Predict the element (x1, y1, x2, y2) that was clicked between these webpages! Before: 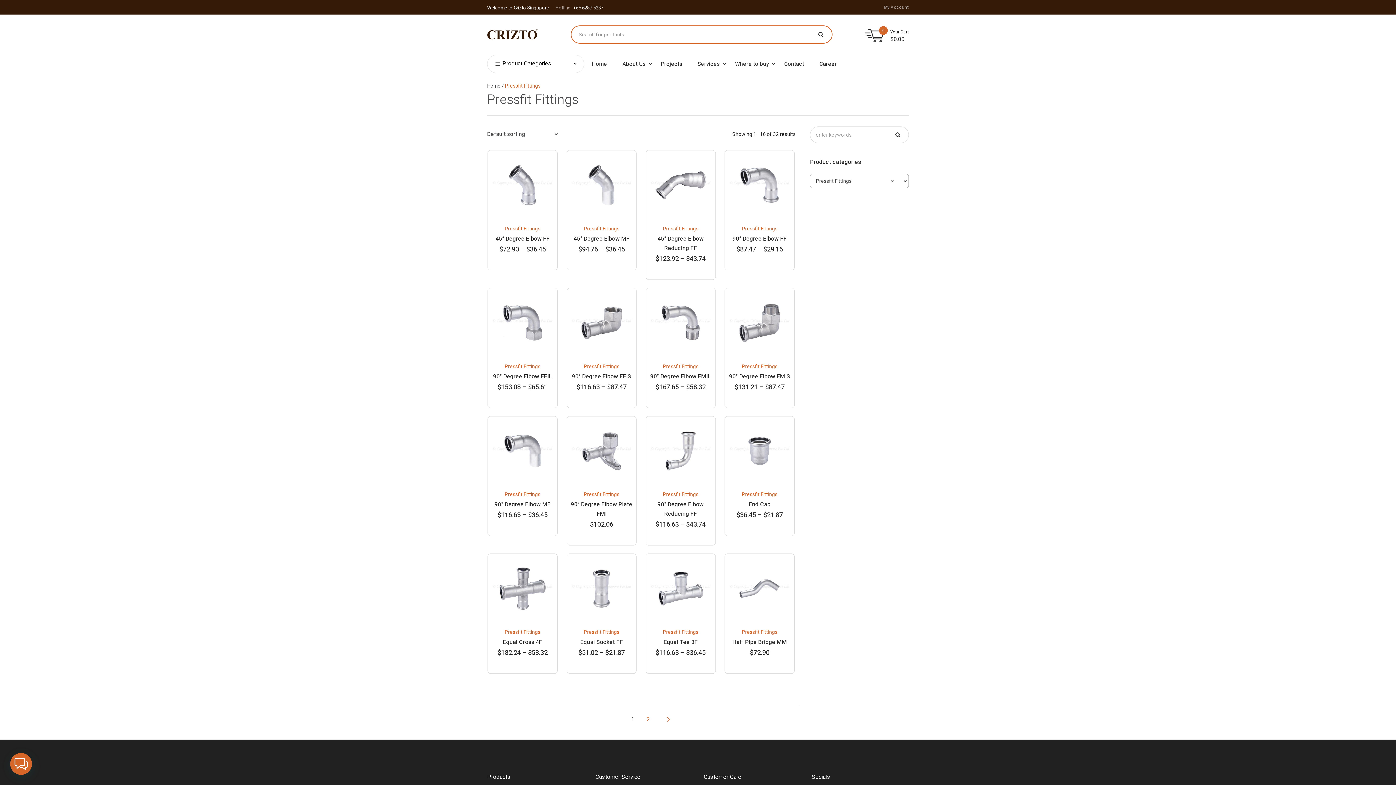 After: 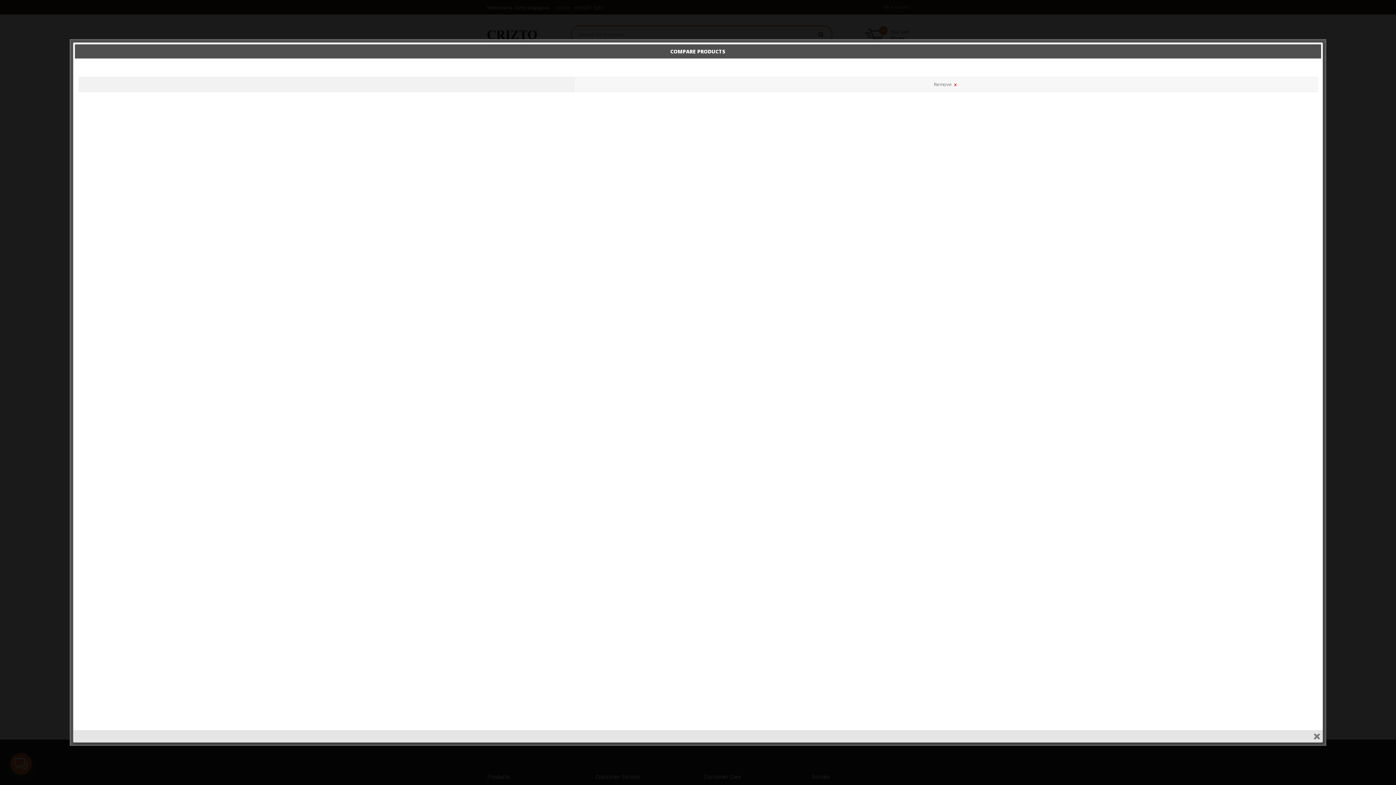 Action: bbox: (608, 174, 621, 188) label: Compare